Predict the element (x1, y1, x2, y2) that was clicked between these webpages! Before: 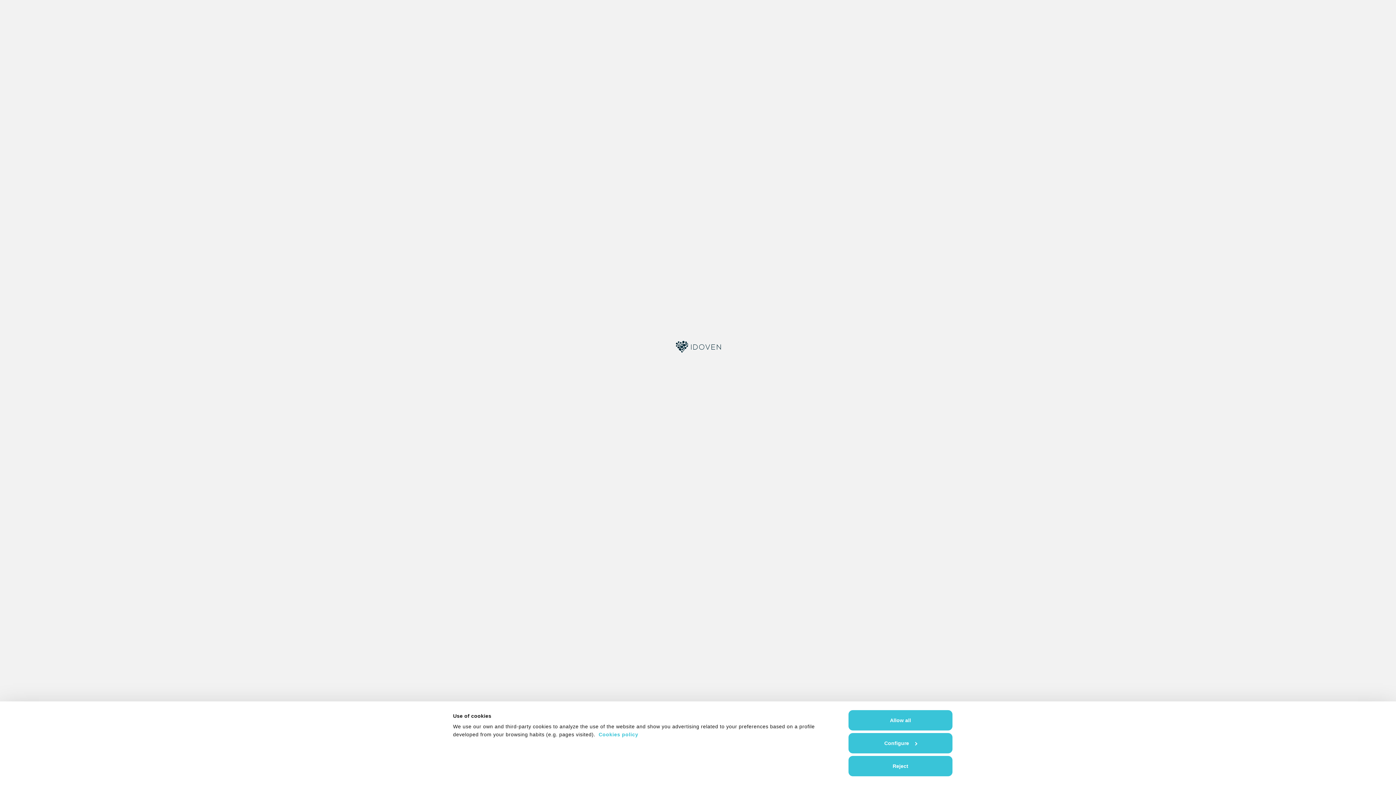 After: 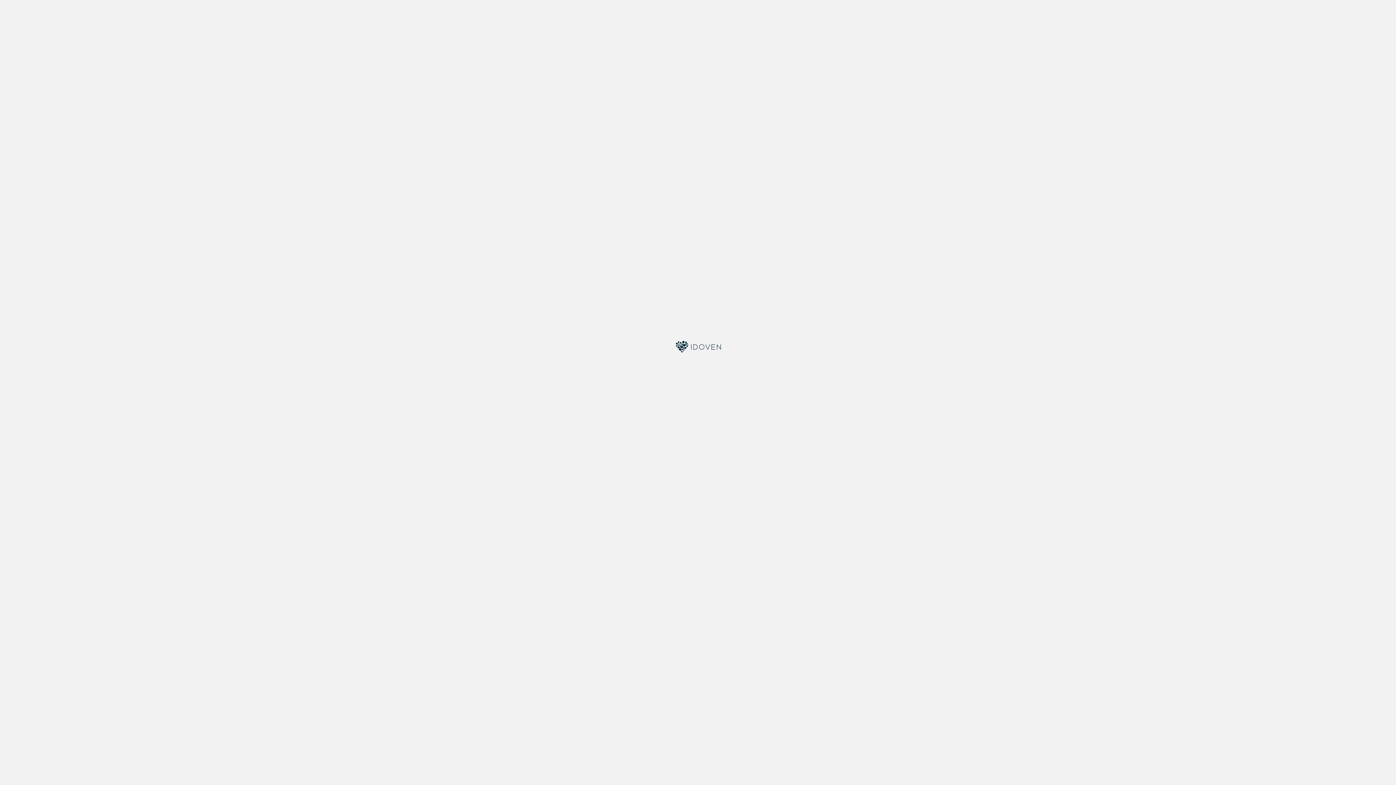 Action: bbox: (848, 756, 952, 776) label: Reject